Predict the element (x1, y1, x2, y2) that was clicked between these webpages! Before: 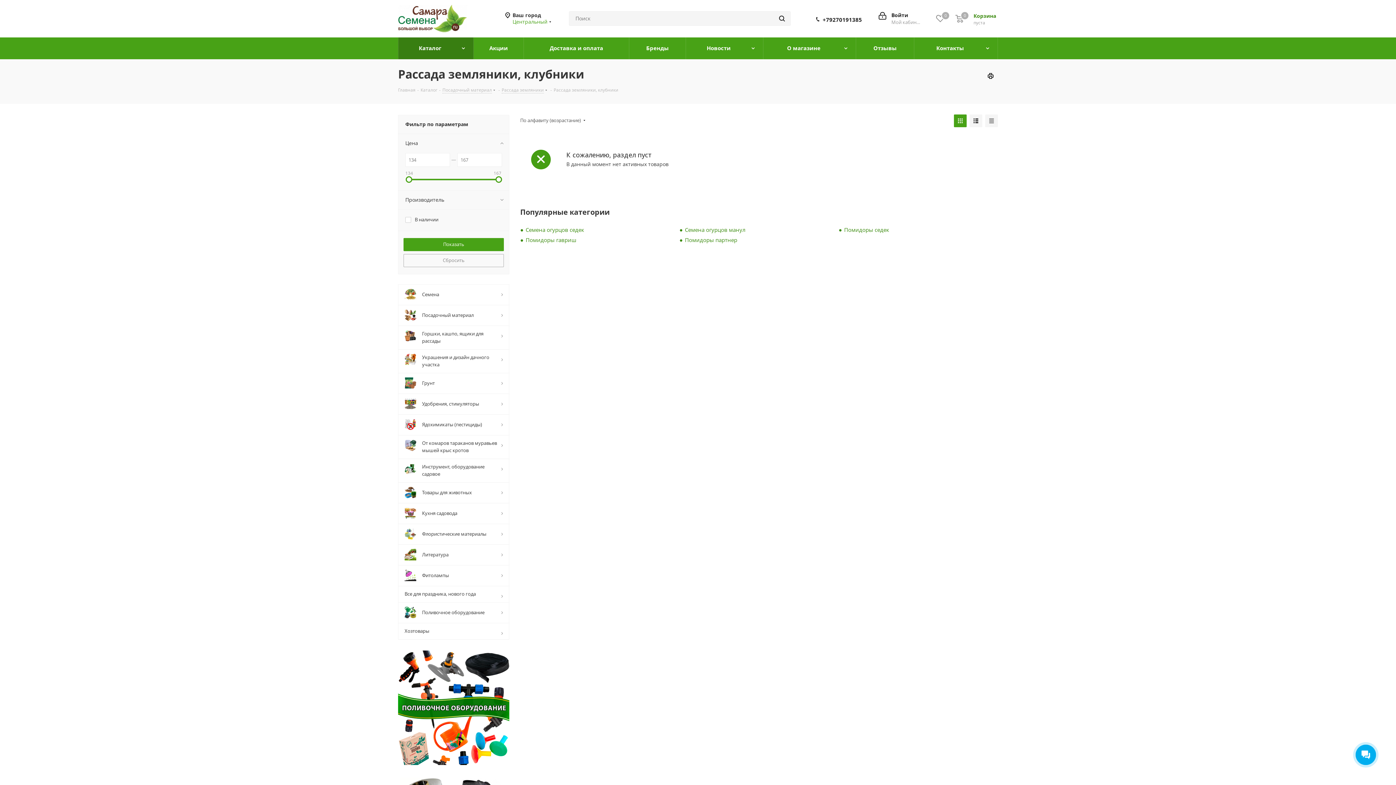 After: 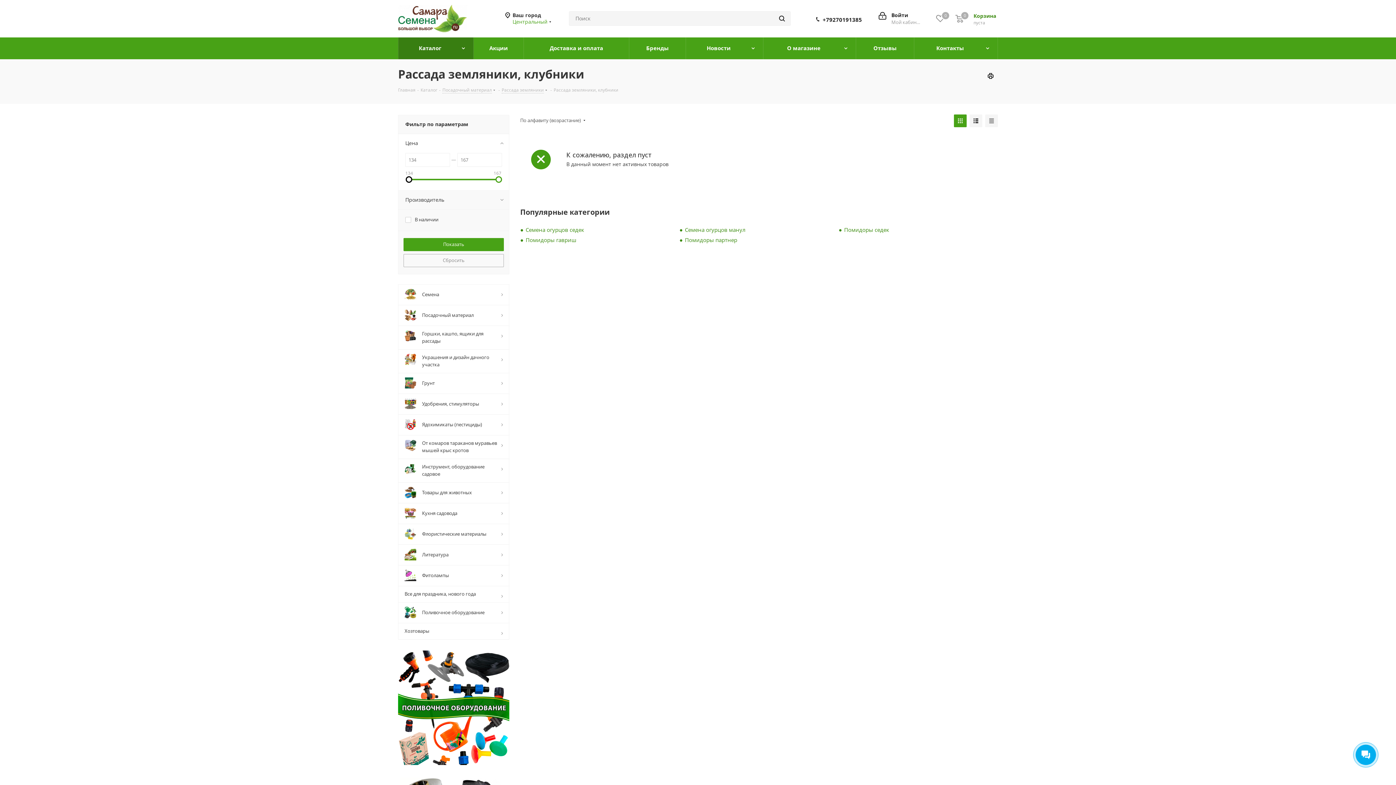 Action: bbox: (405, 176, 412, 182)